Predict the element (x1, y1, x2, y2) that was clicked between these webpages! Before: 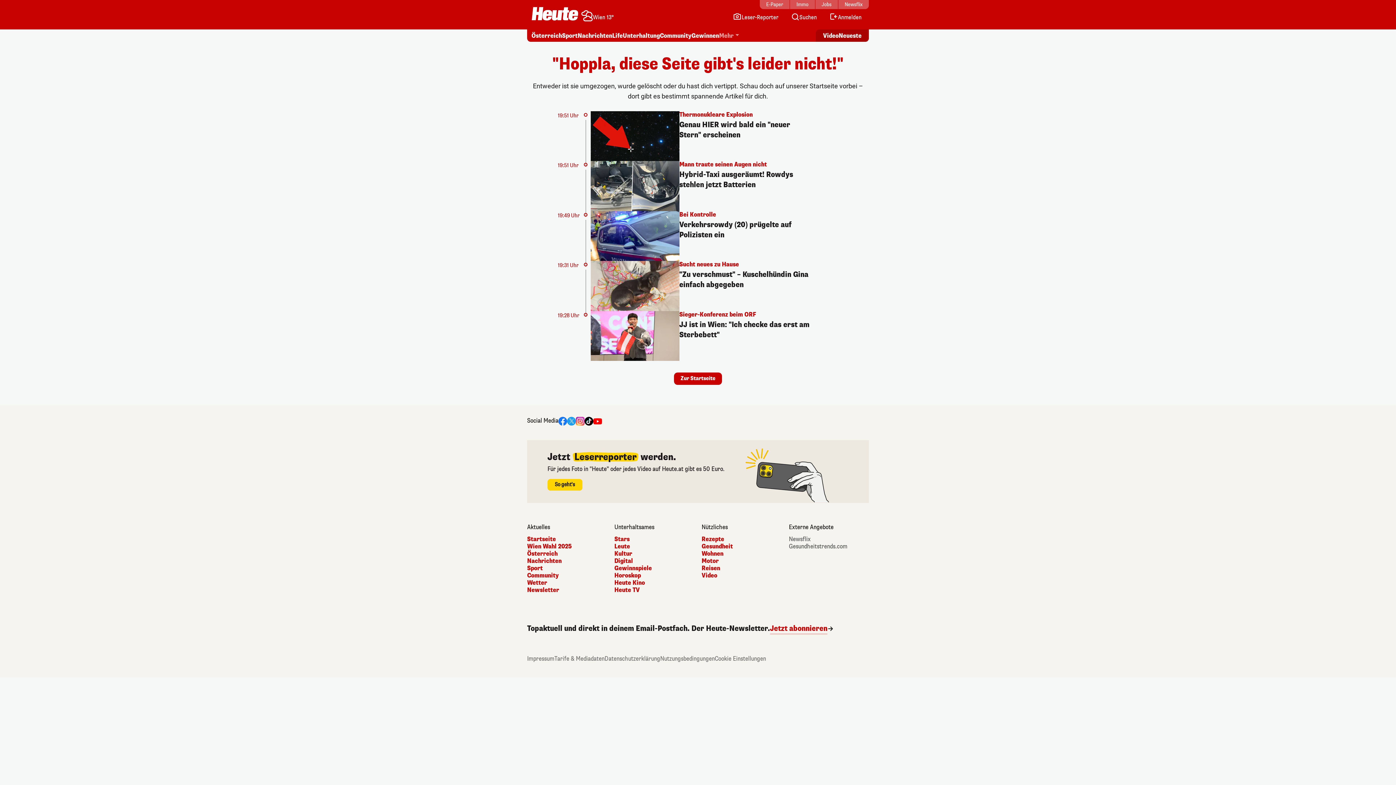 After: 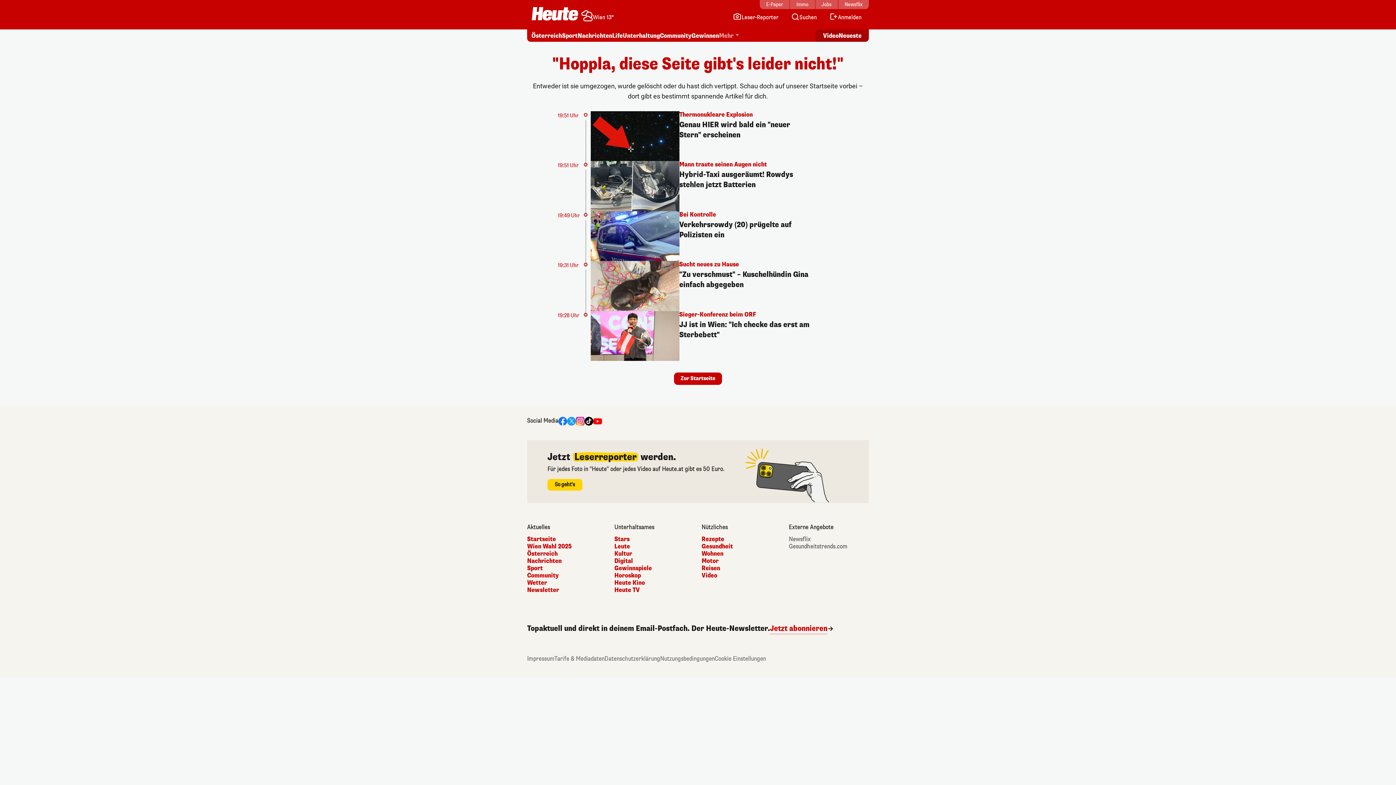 Action: bbox: (584, 417, 593, 424) label: TikTok